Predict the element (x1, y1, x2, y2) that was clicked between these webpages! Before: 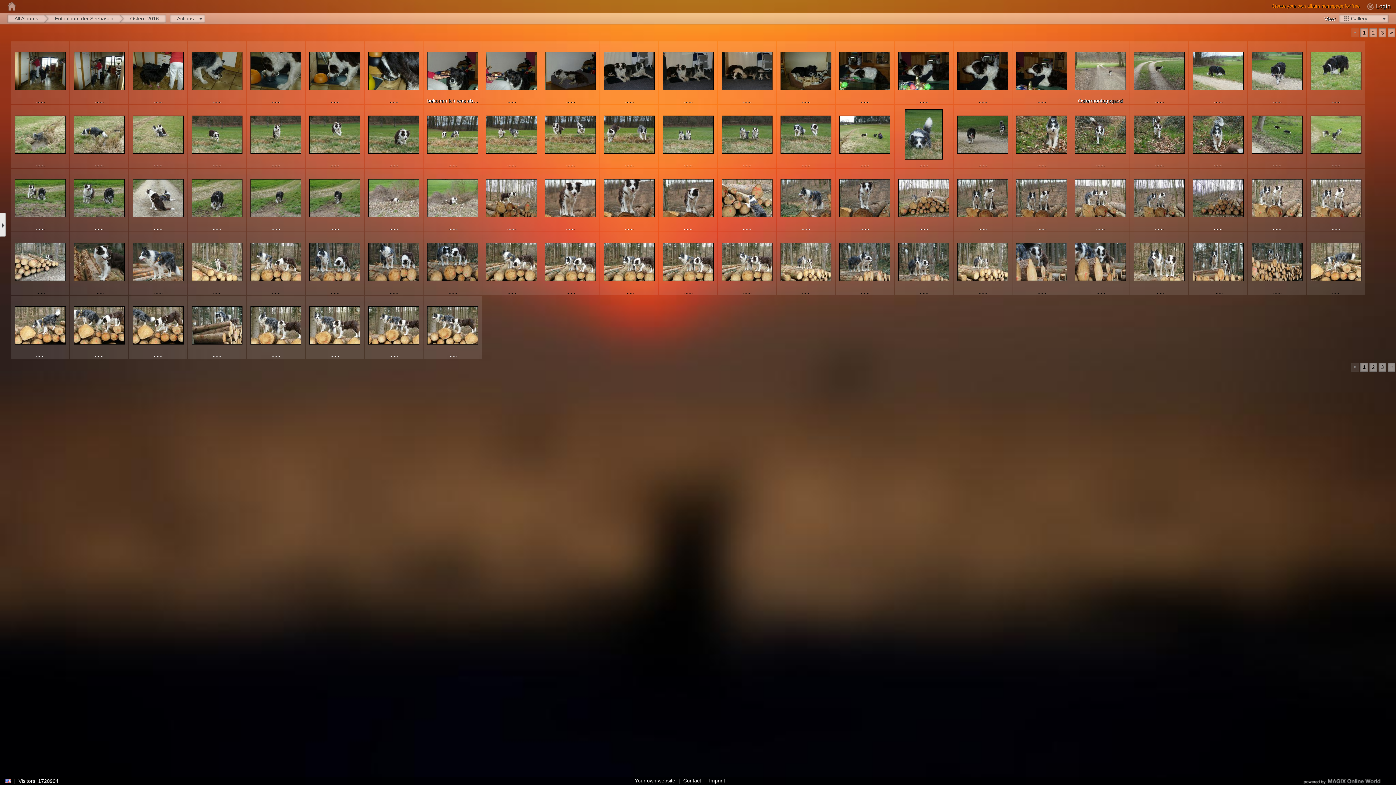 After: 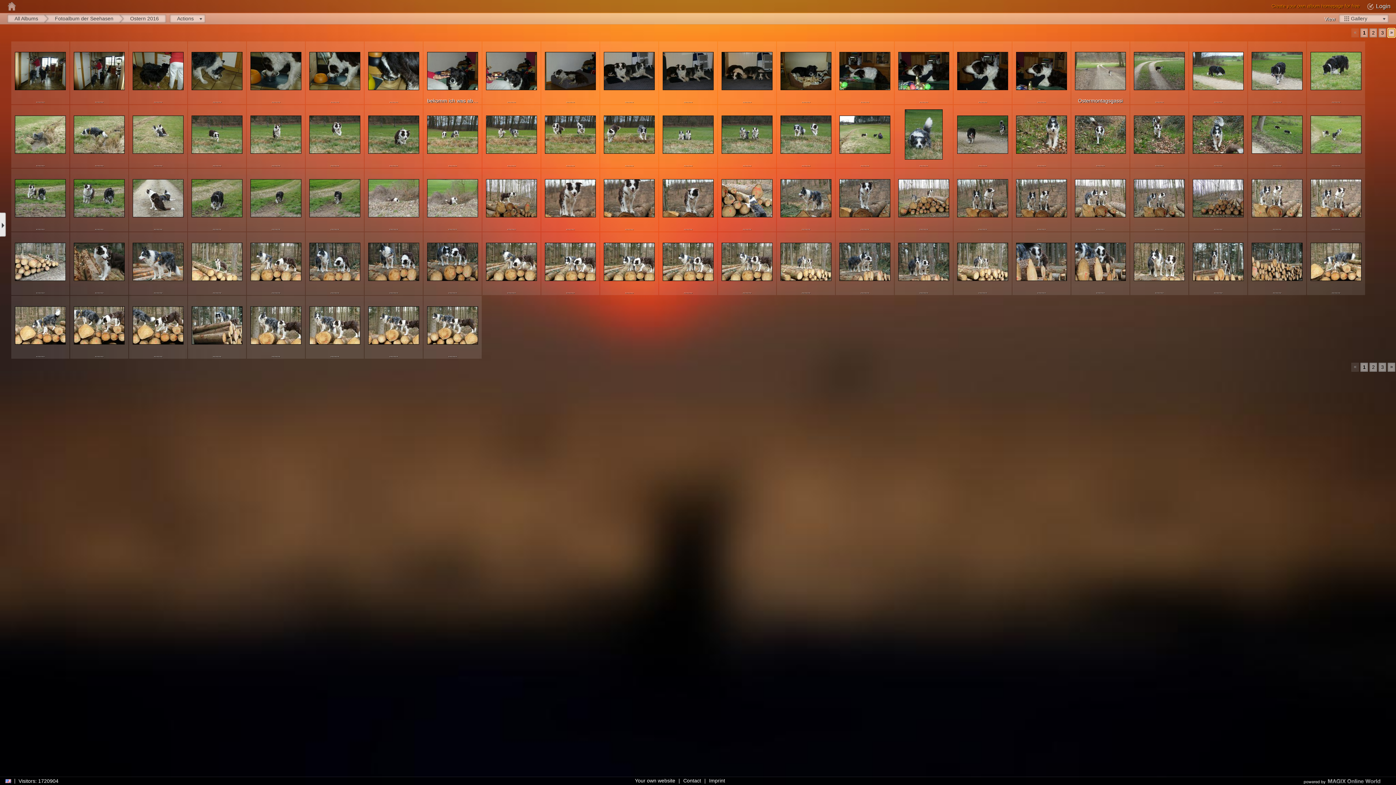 Action: bbox: (1388, 28, 1395, 37) label: »